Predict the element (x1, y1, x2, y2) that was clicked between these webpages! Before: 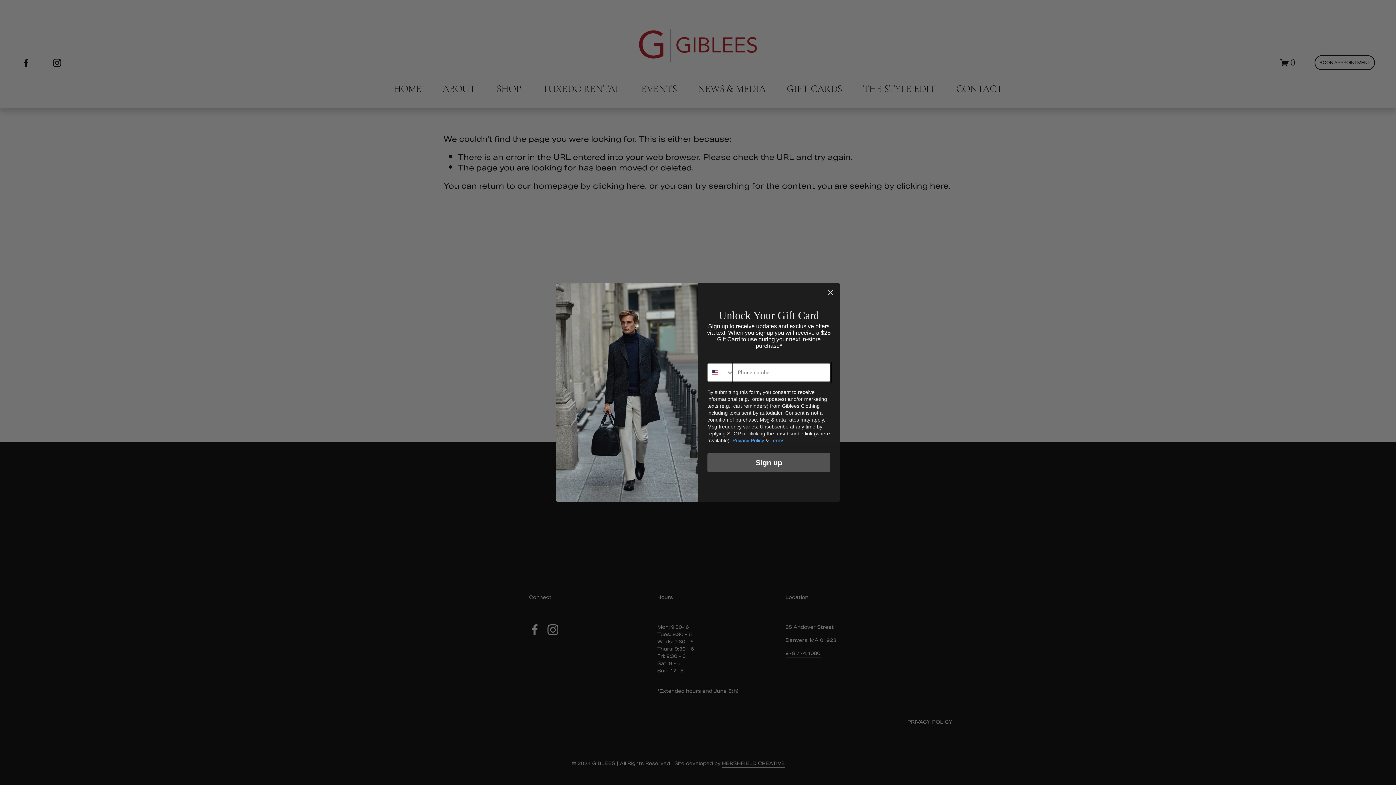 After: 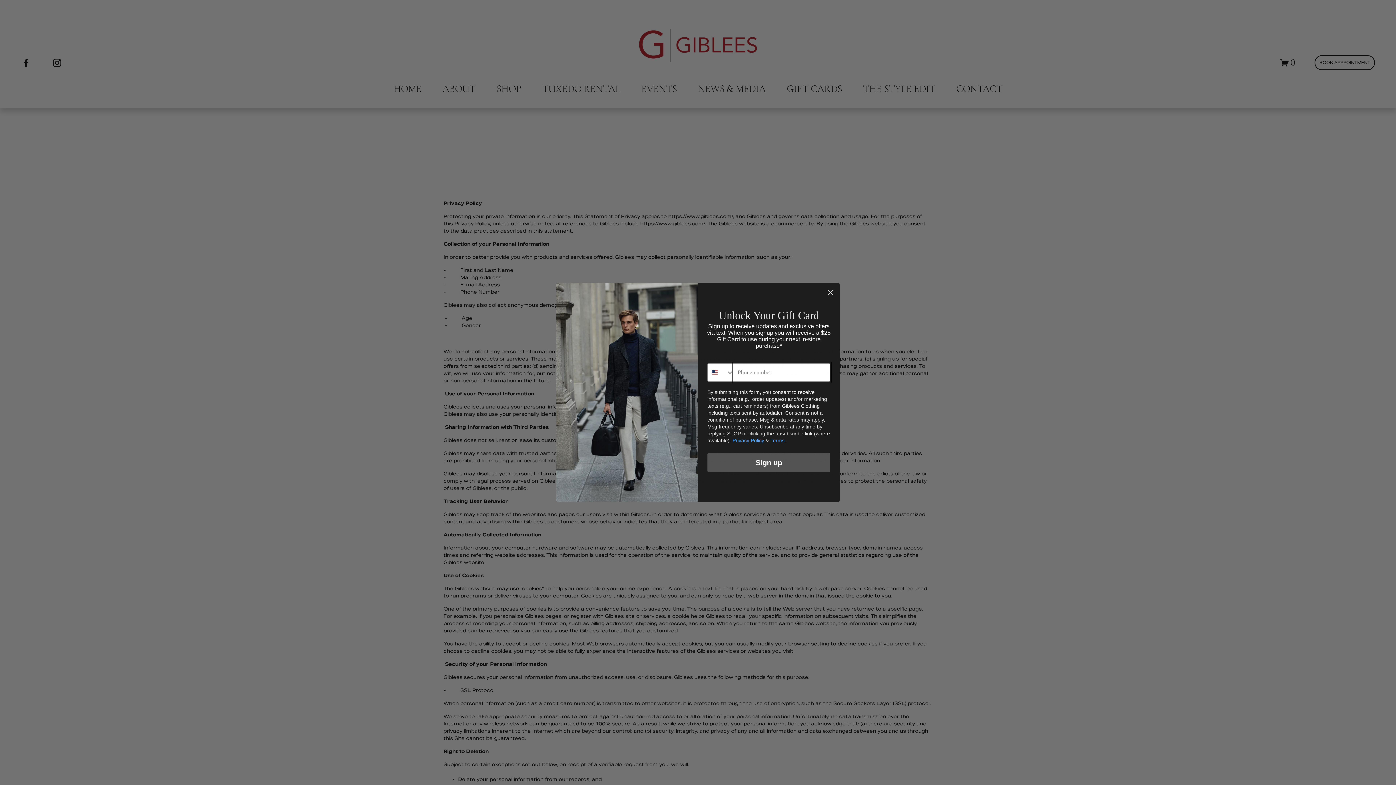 Action: label: Terms bbox: (770, 437, 784, 443)